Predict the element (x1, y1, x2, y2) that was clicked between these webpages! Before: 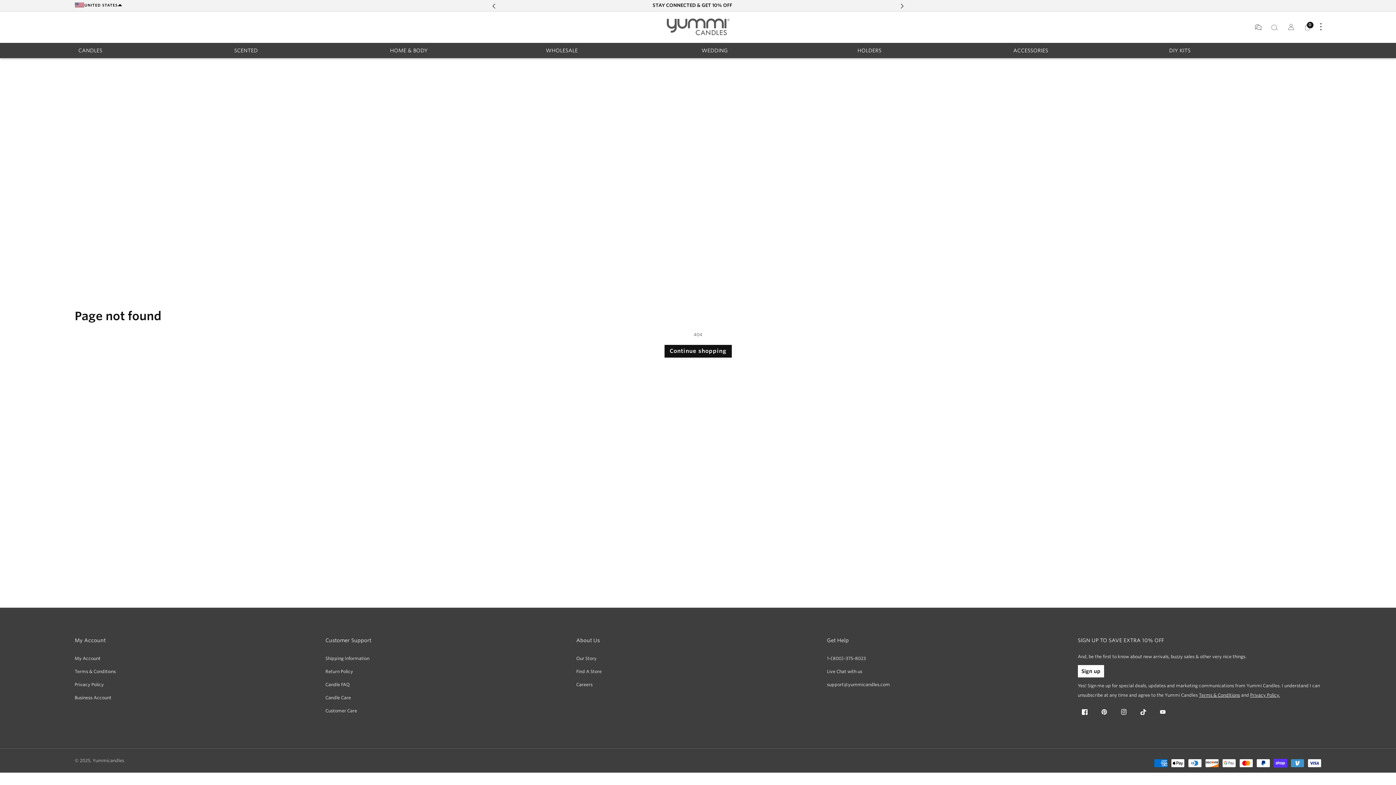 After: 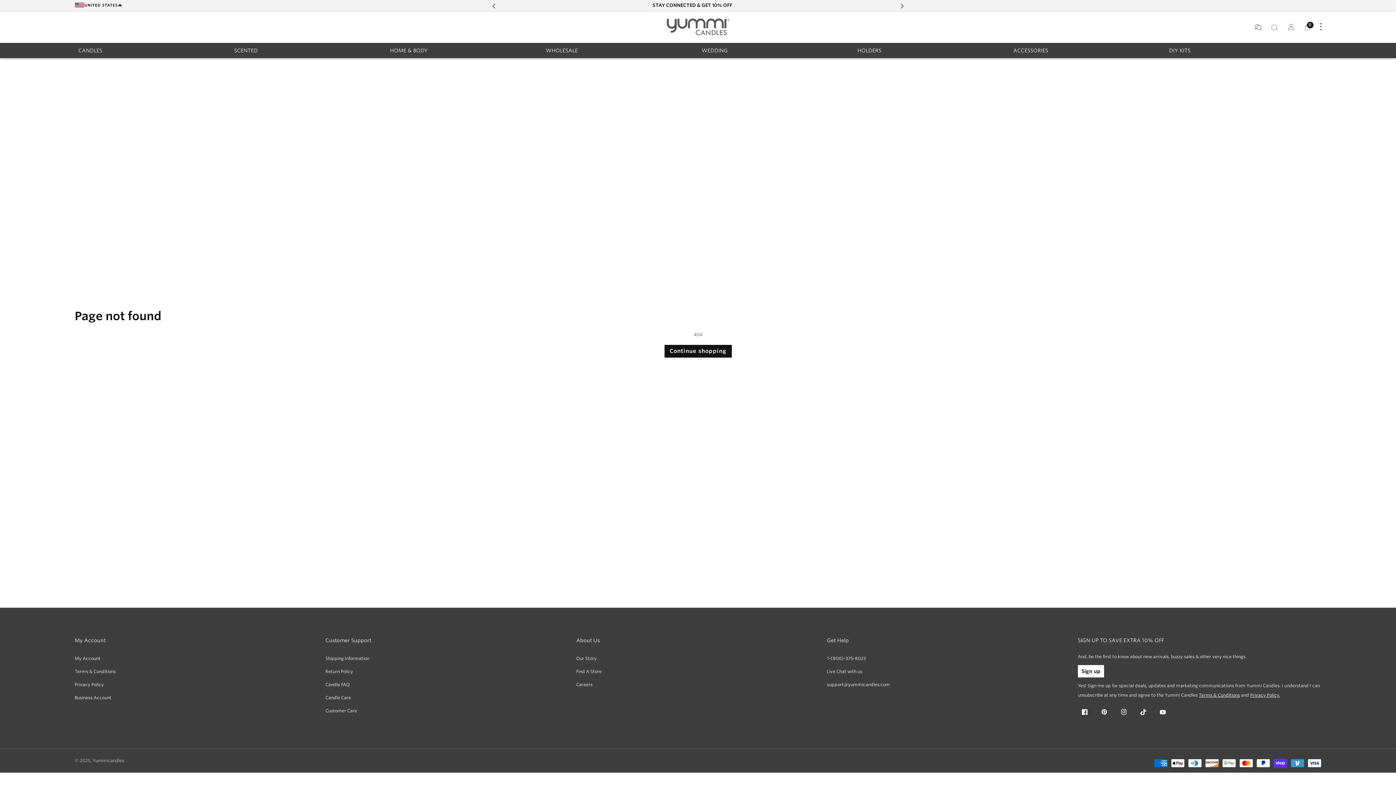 Action: bbox: (1156, 705, 1170, 719) label: YouTube